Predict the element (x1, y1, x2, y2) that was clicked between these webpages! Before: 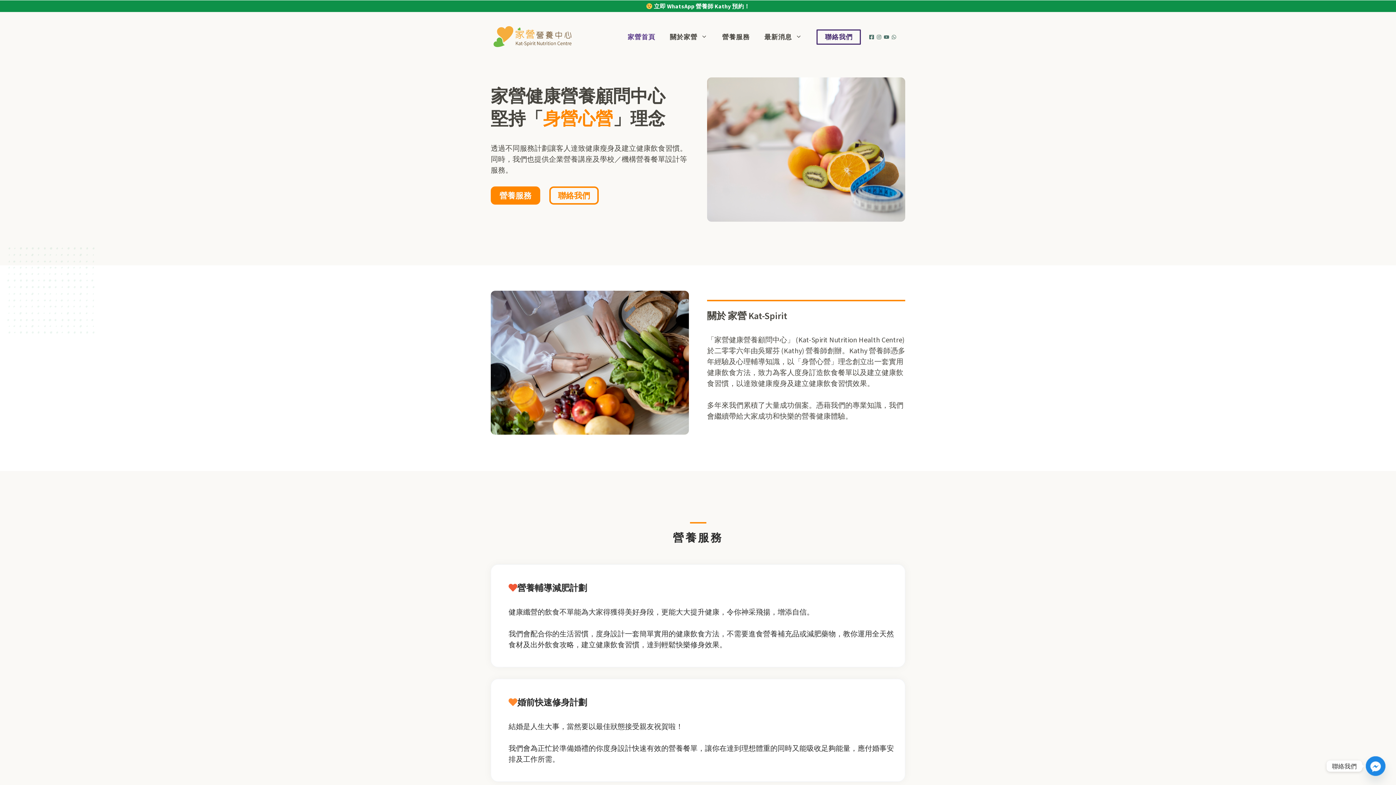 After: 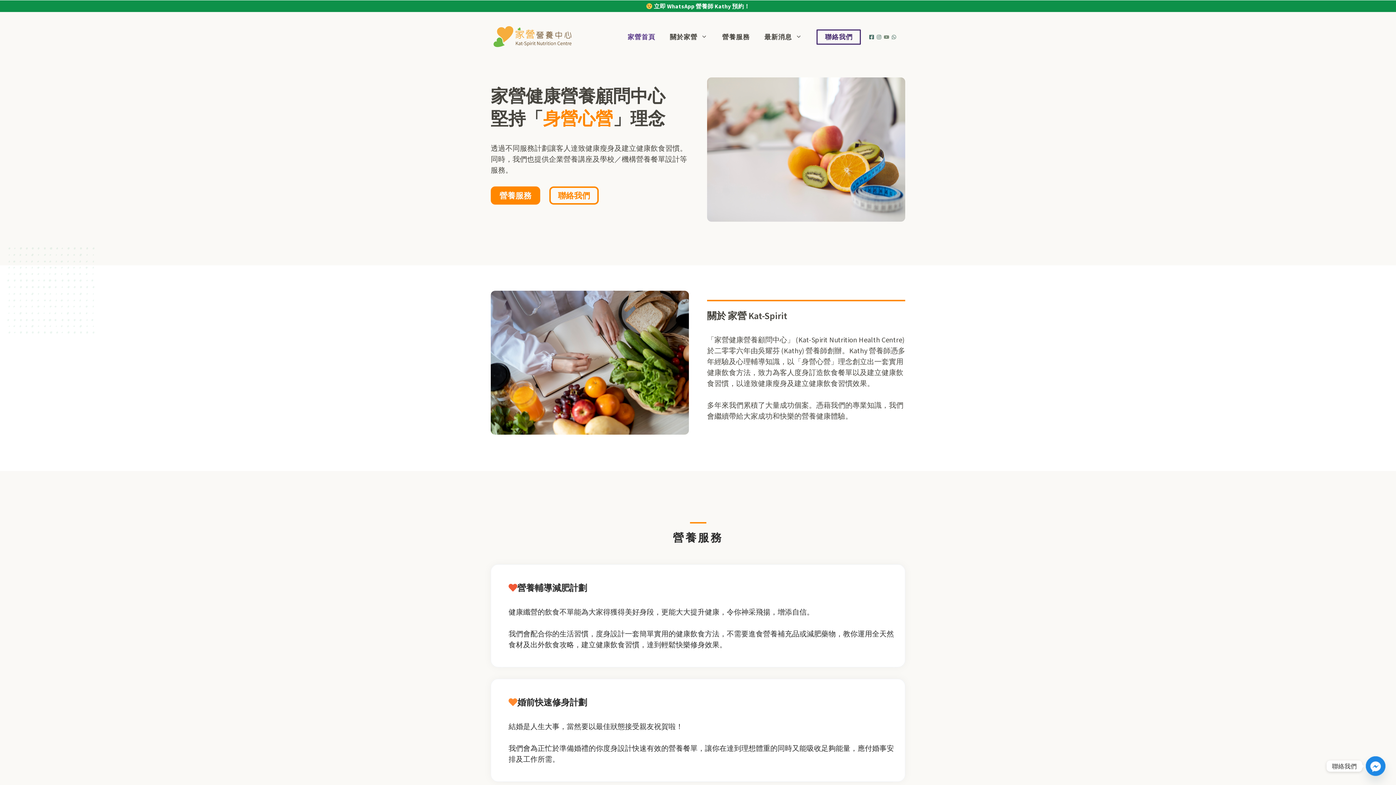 Action: bbox: (883, 33, 890, 40)